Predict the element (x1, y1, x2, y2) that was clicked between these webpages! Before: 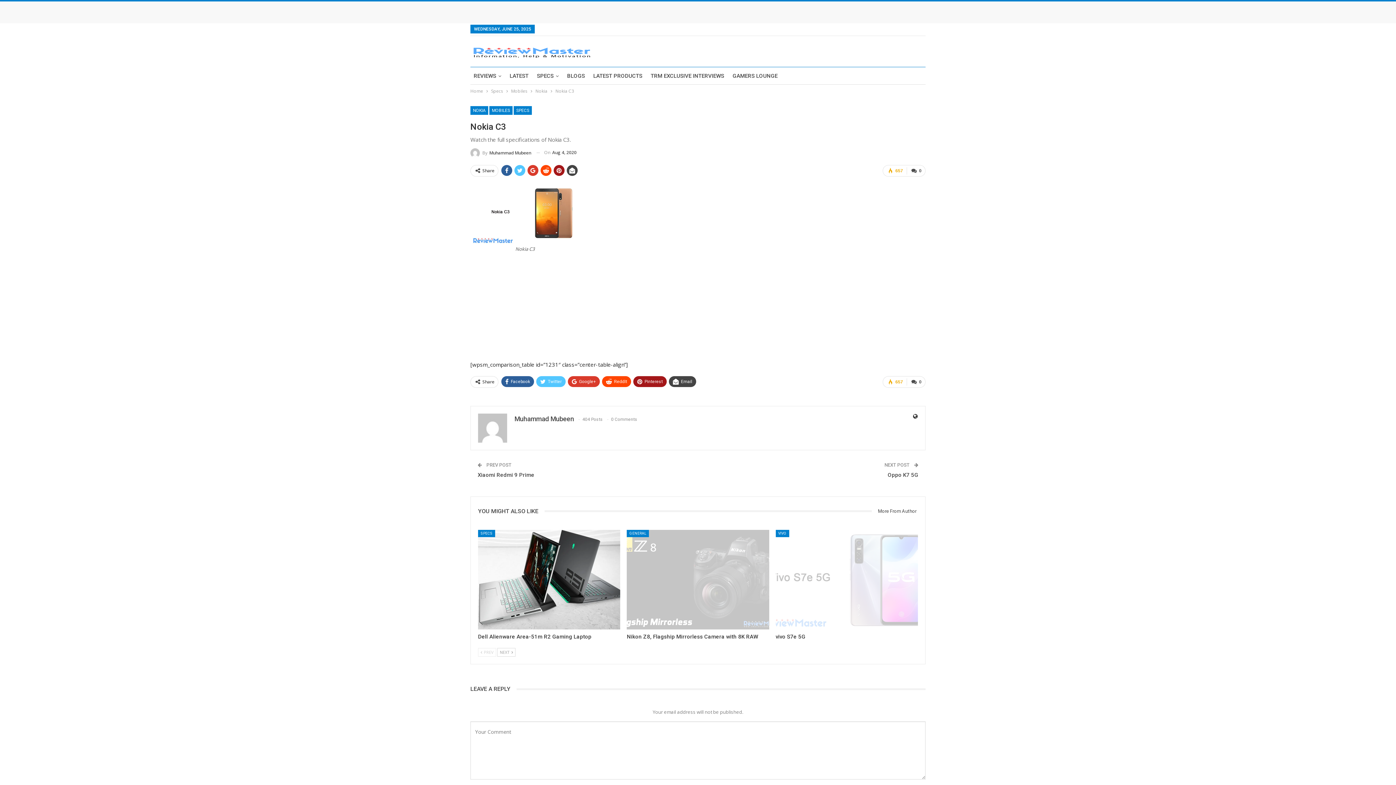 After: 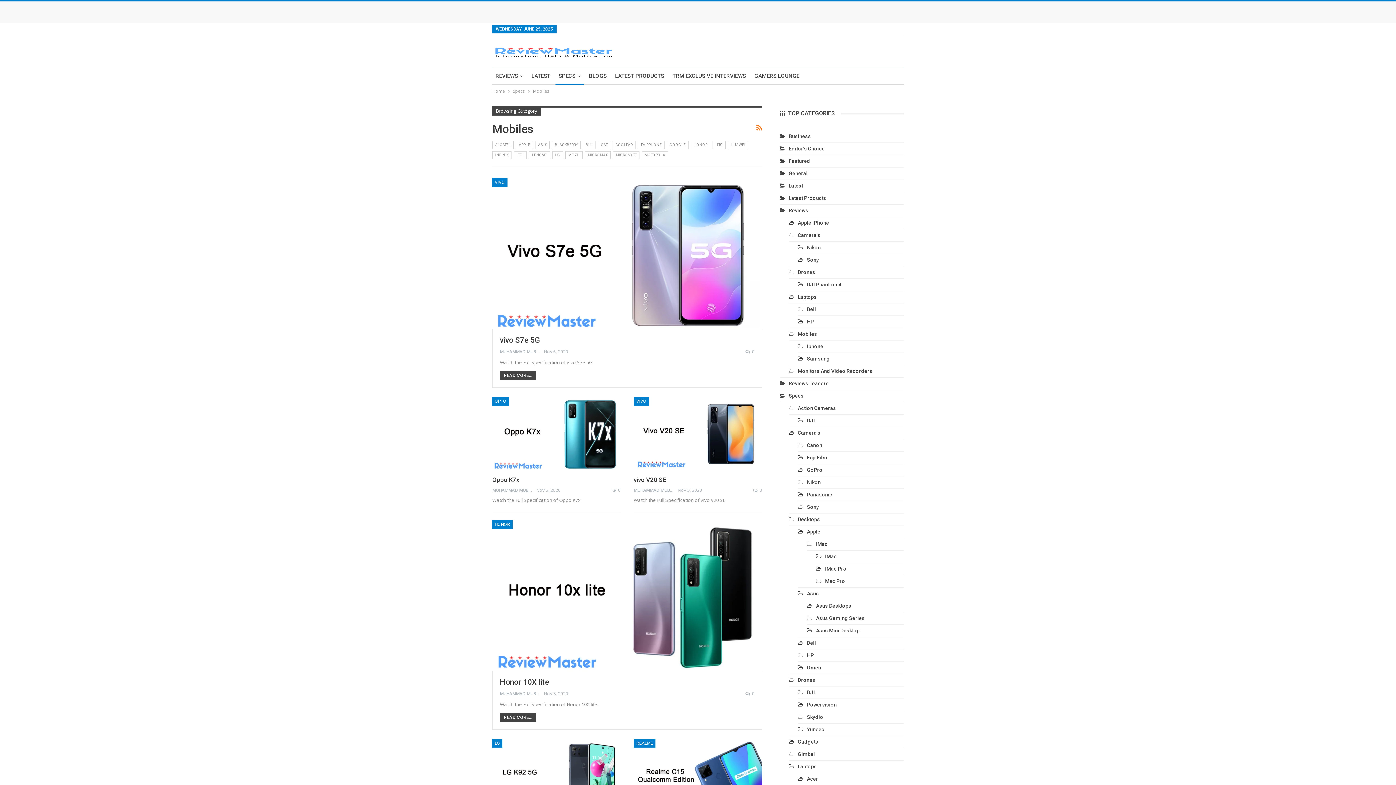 Action: label: MOBILES bbox: (491, 84, 515, 93)